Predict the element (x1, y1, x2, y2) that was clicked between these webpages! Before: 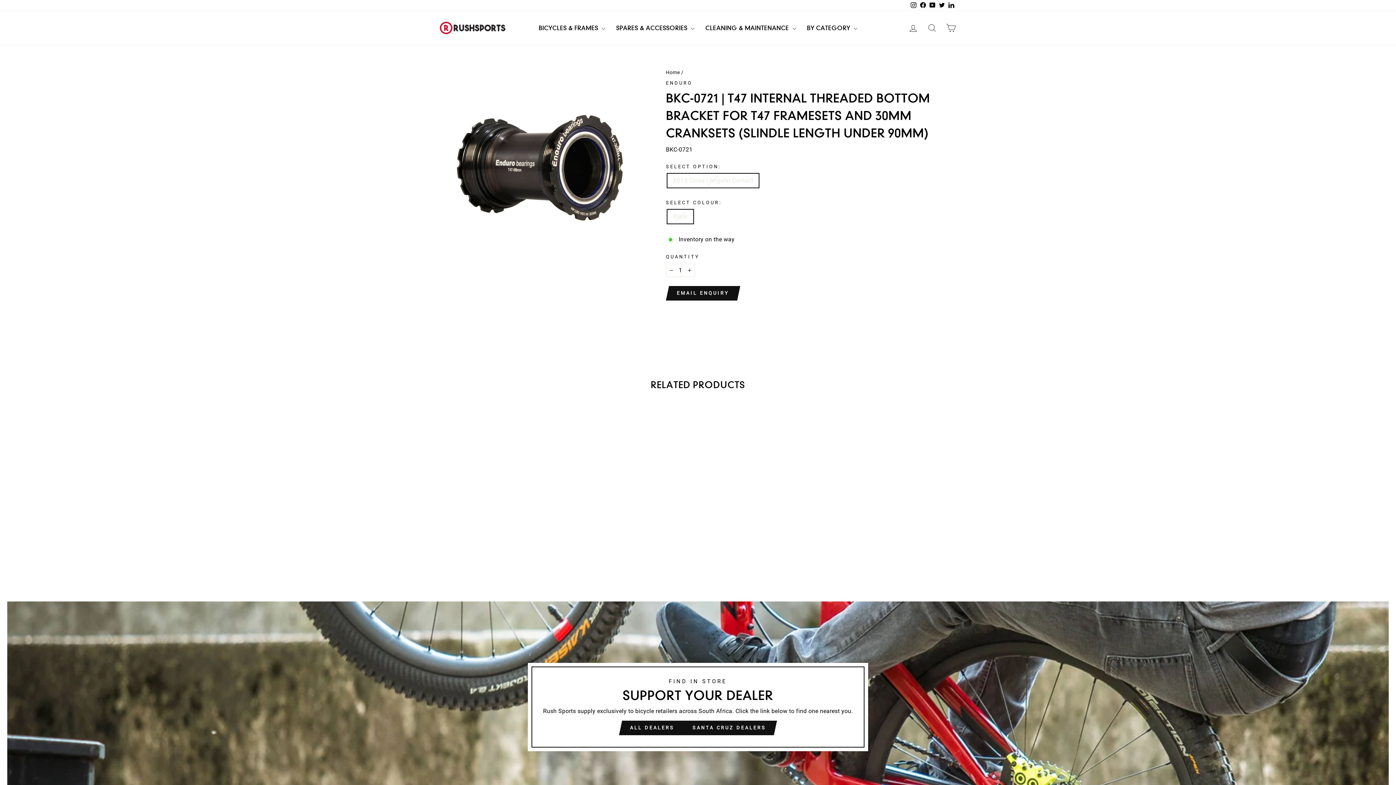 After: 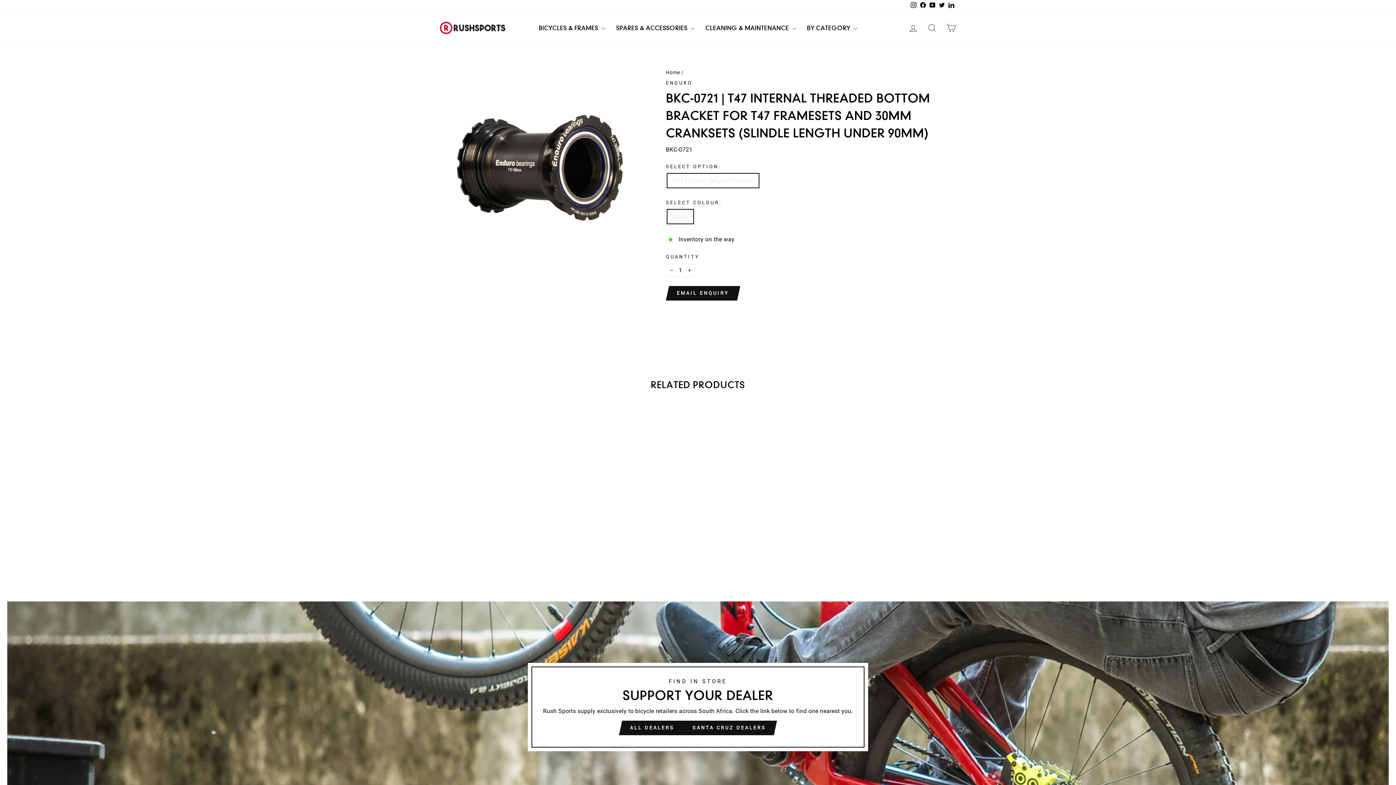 Action: bbox: (937, 0, 946, 10) label: Twitter